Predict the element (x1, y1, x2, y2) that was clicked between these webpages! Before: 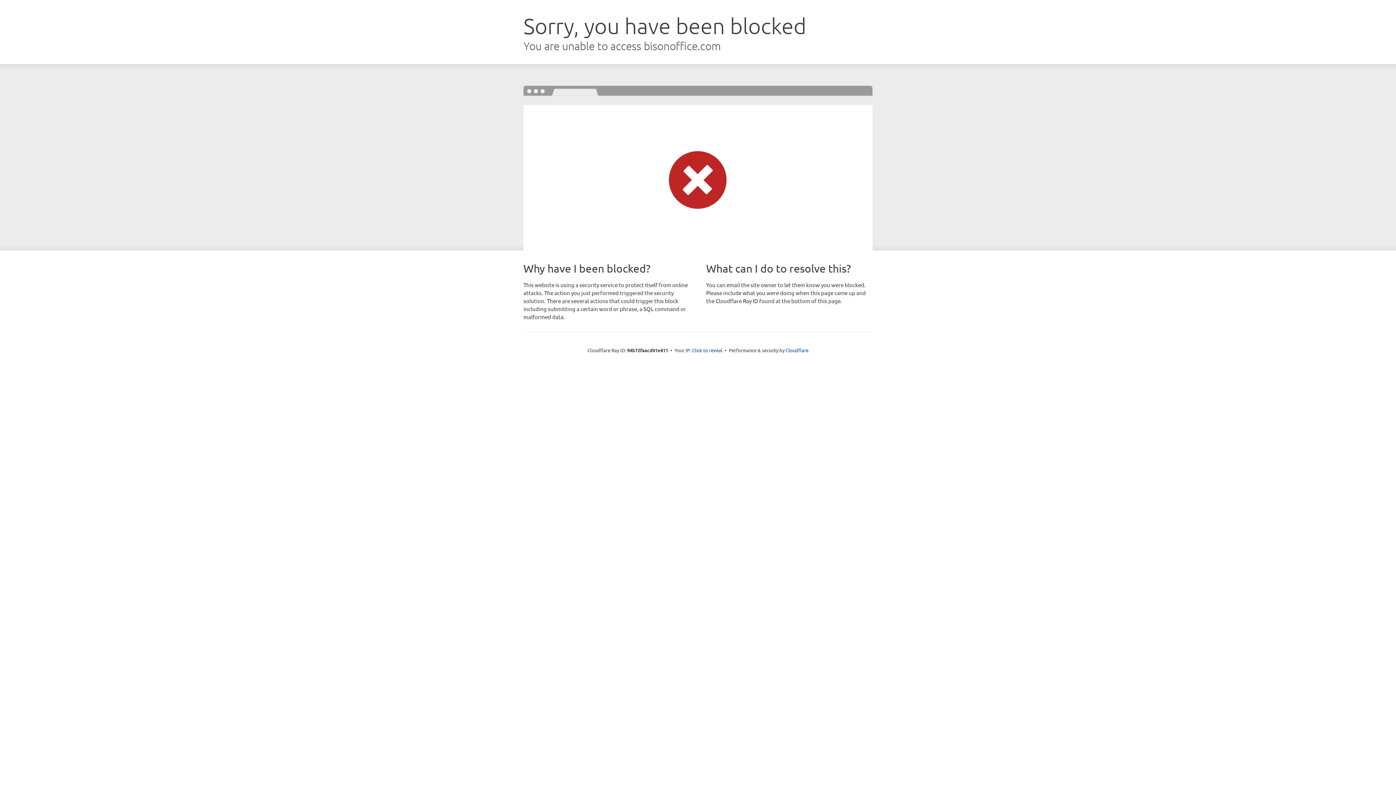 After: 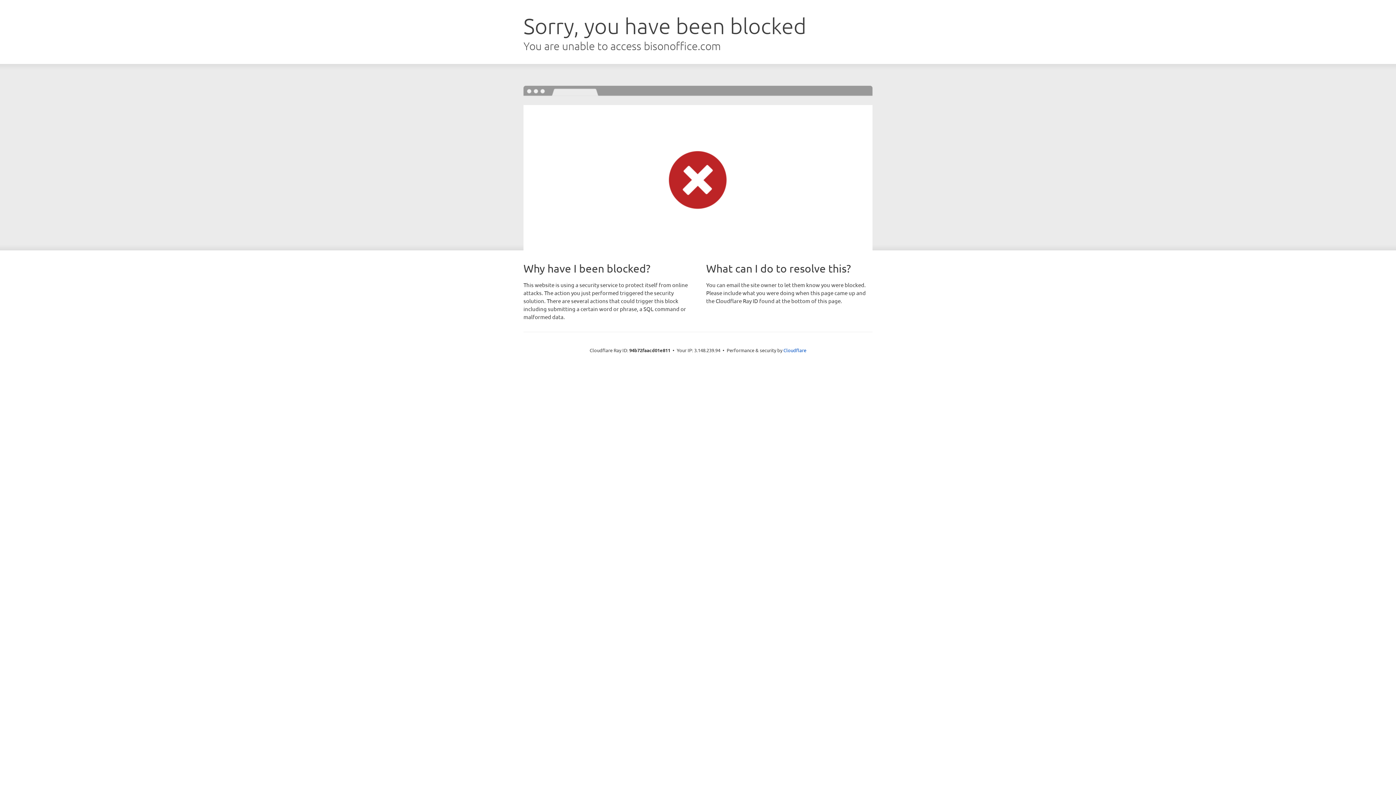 Action: label: Click to reveal bbox: (692, 346, 722, 353)